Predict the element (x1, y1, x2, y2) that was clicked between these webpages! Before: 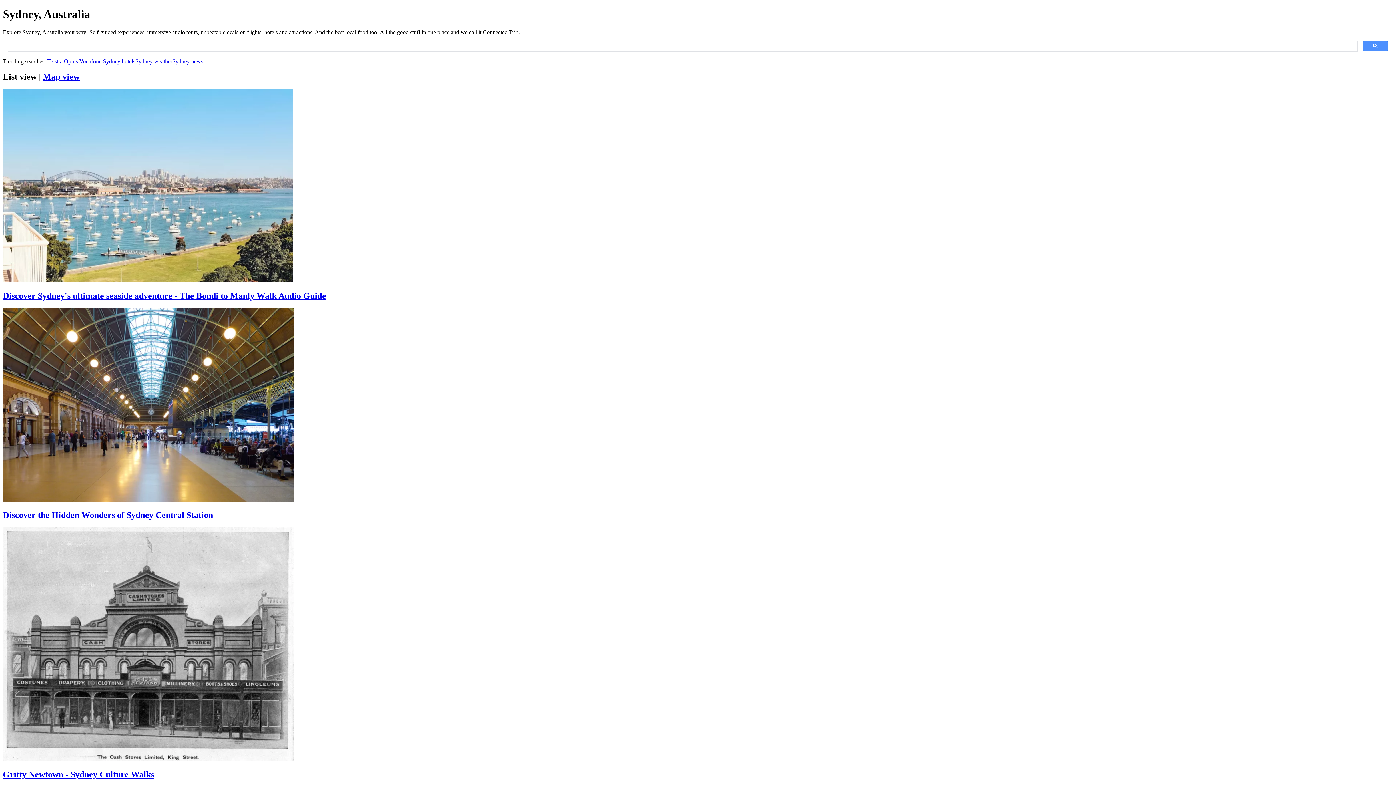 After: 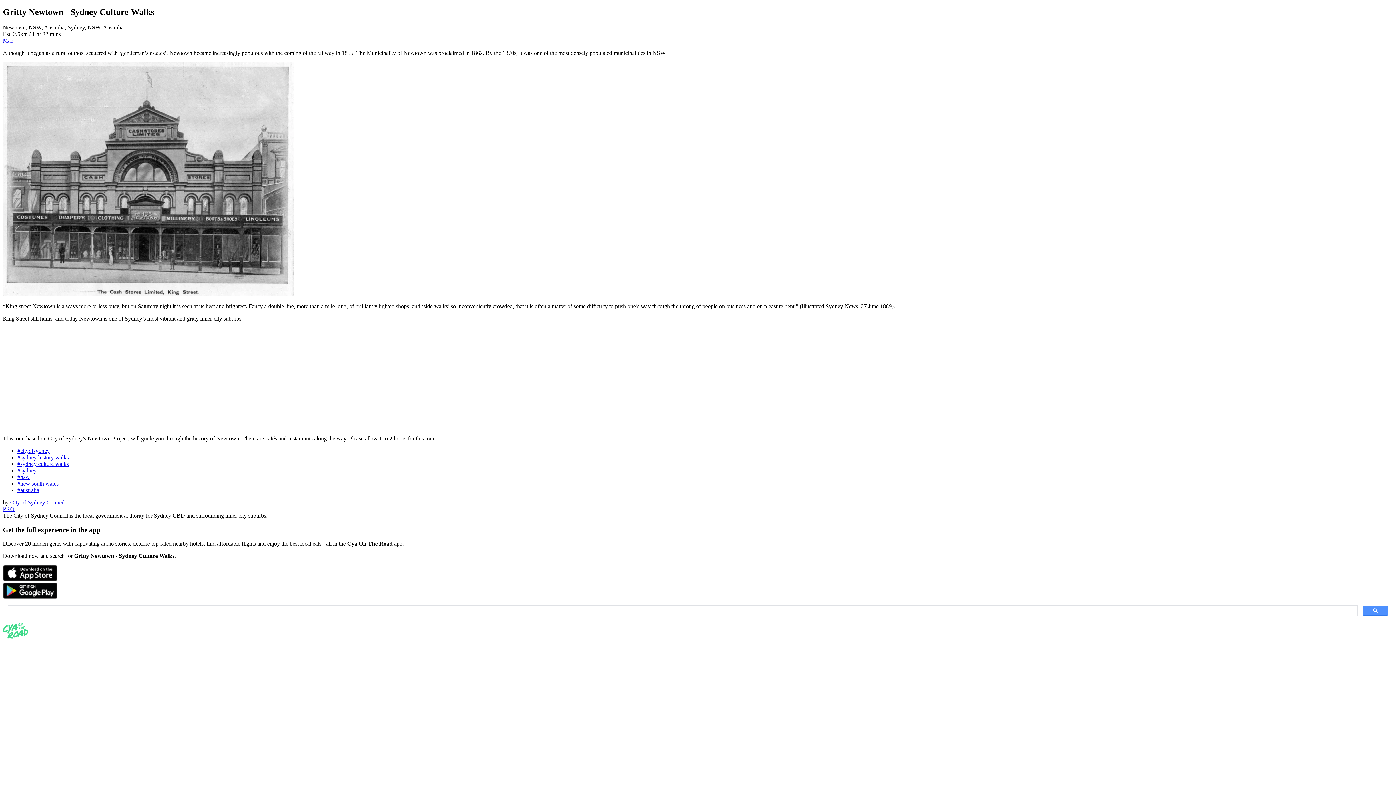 Action: bbox: (2, 128, 1393, 151) label: Gritty Newtown - Sydney Culture Walks